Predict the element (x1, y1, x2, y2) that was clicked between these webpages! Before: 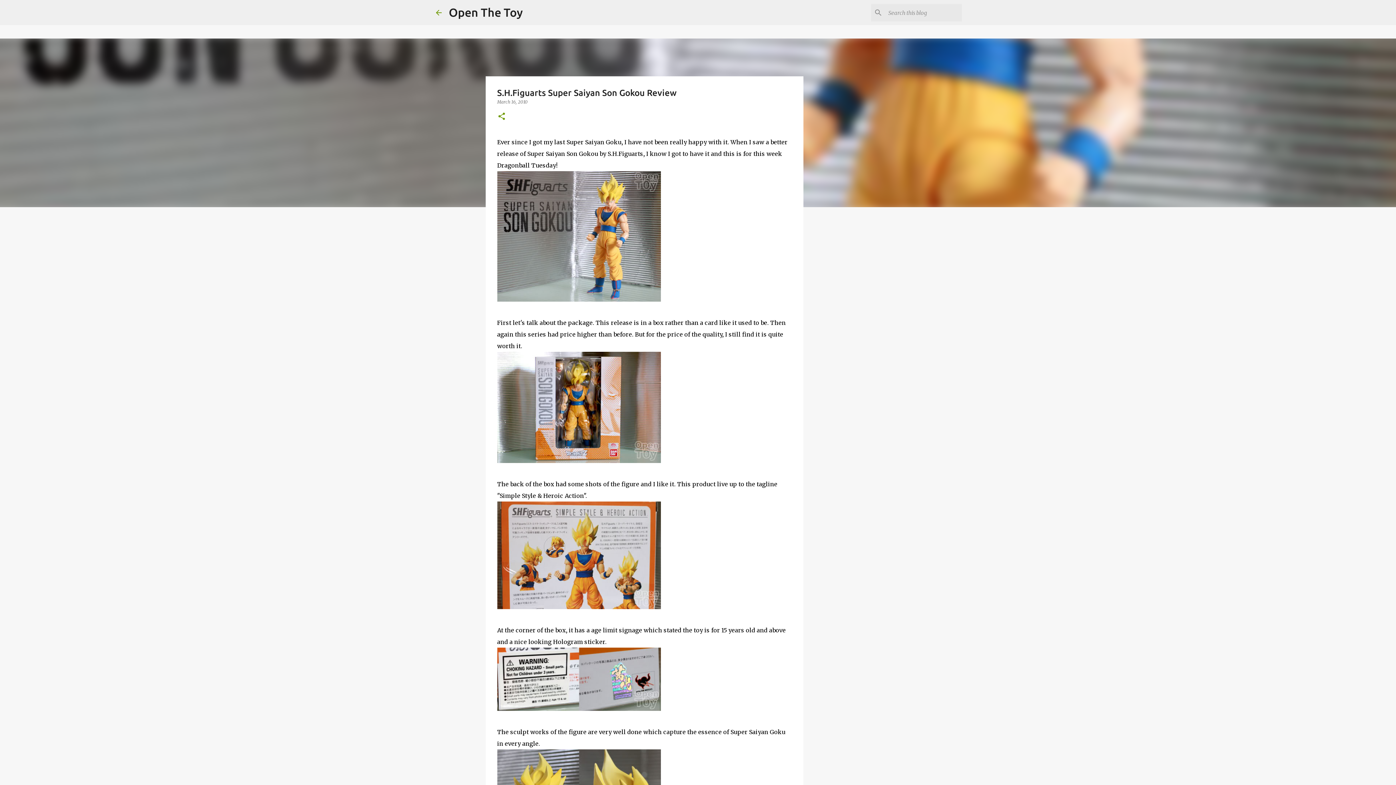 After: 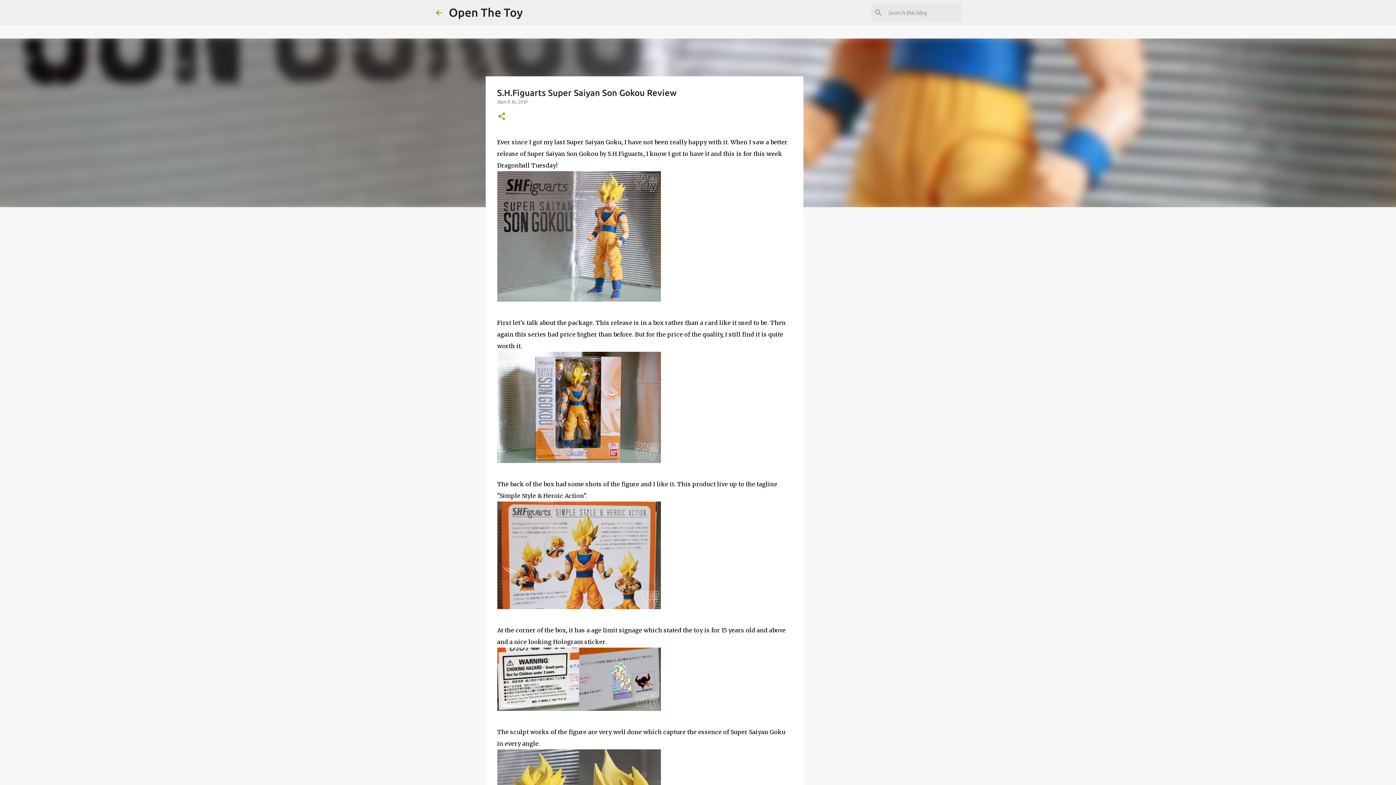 Action: bbox: (497, 99, 527, 104) label: March 16, 2010